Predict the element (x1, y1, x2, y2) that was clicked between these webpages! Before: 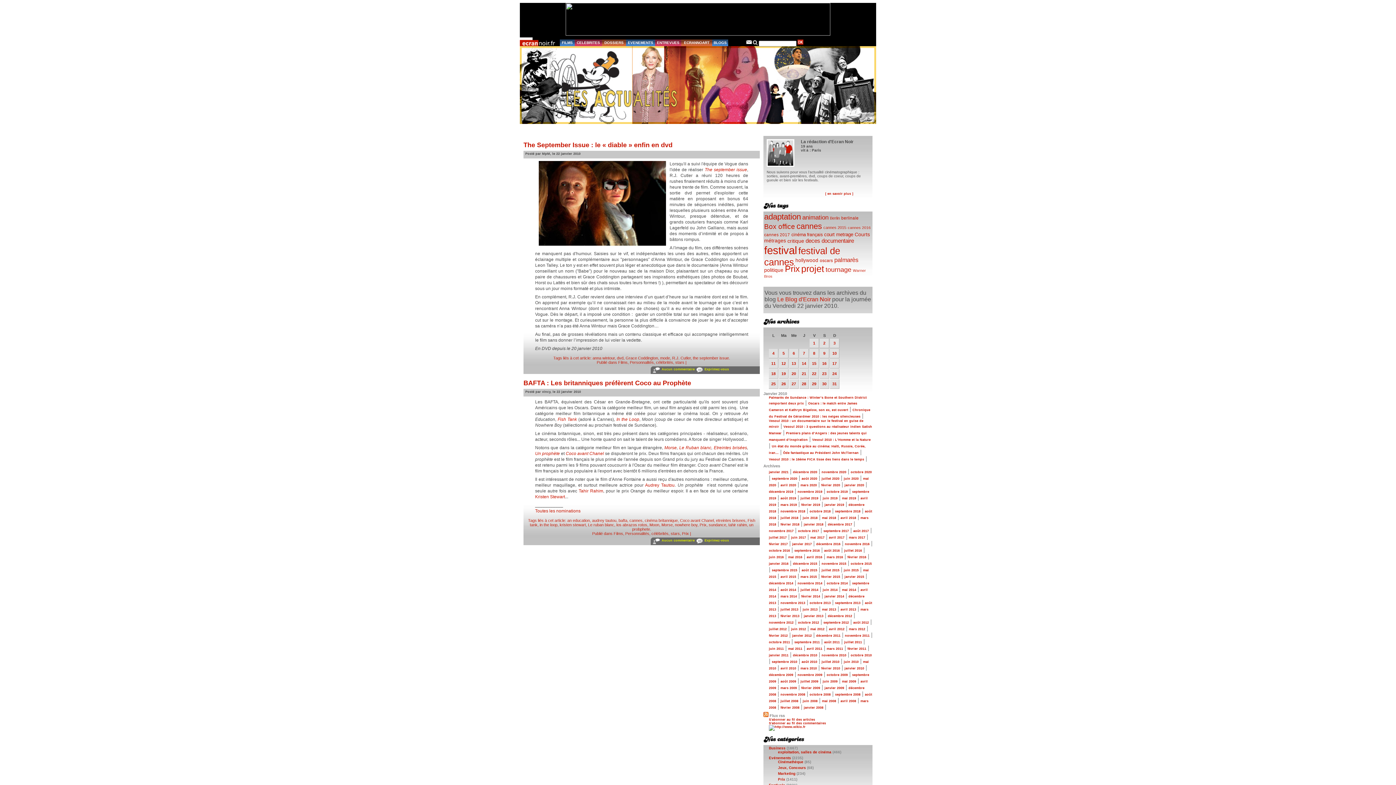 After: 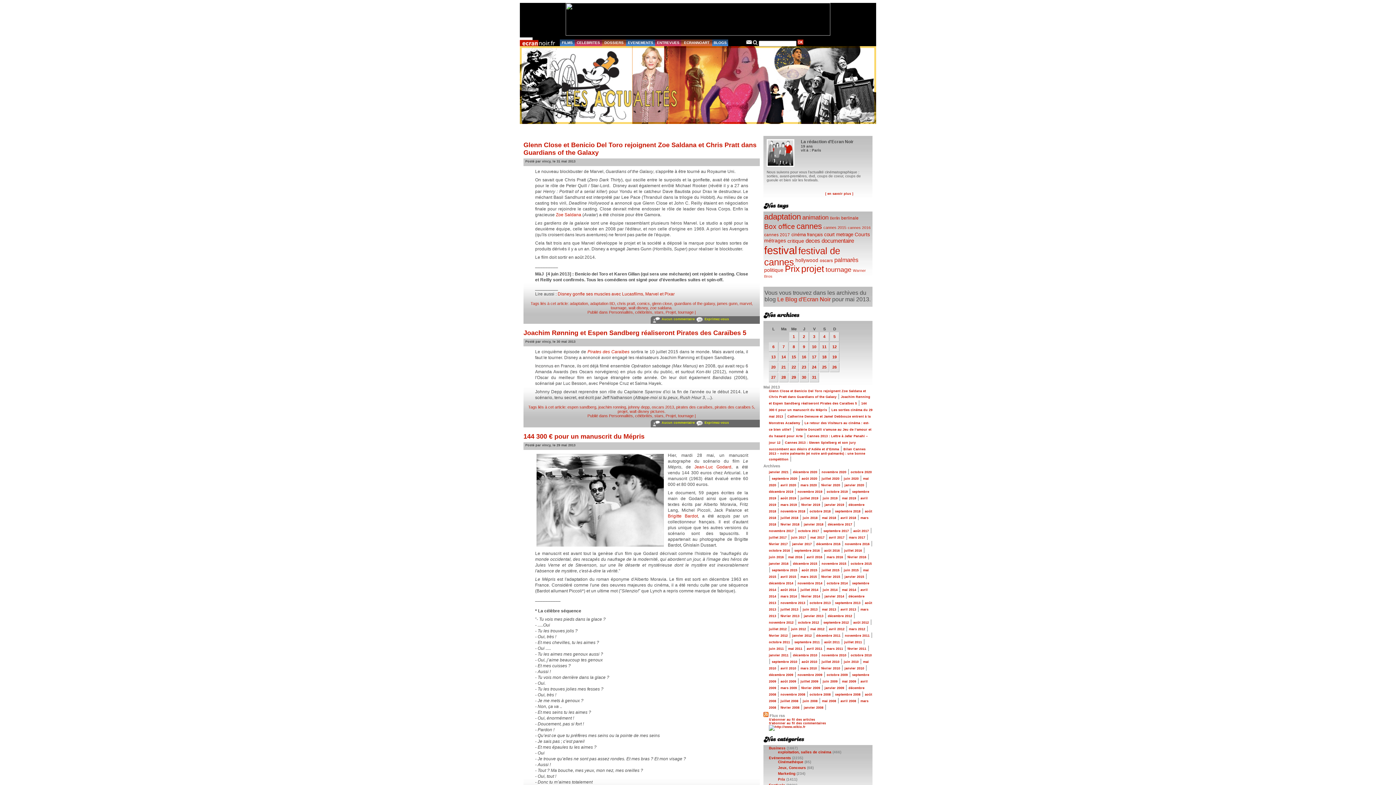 Action: bbox: (822, 608, 836, 611) label: mai 2013